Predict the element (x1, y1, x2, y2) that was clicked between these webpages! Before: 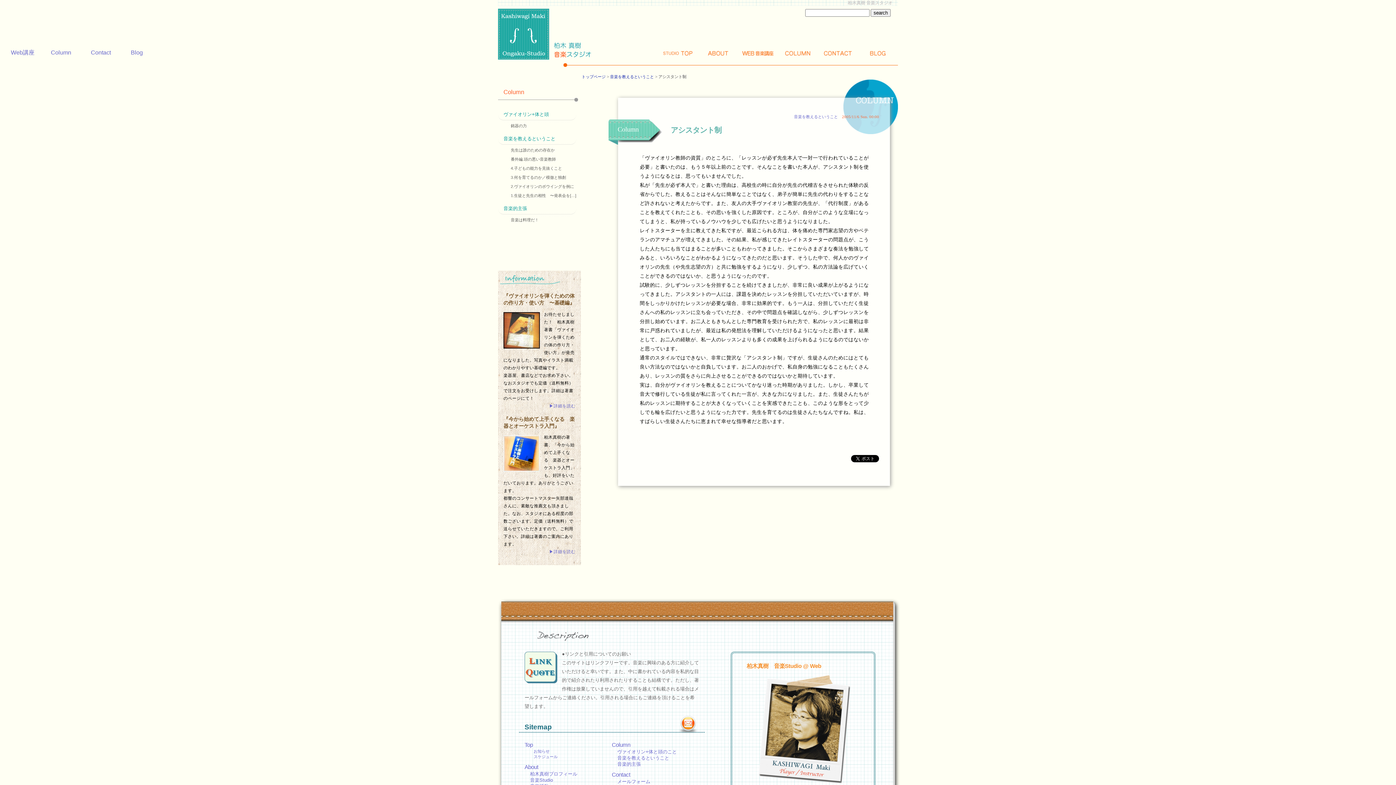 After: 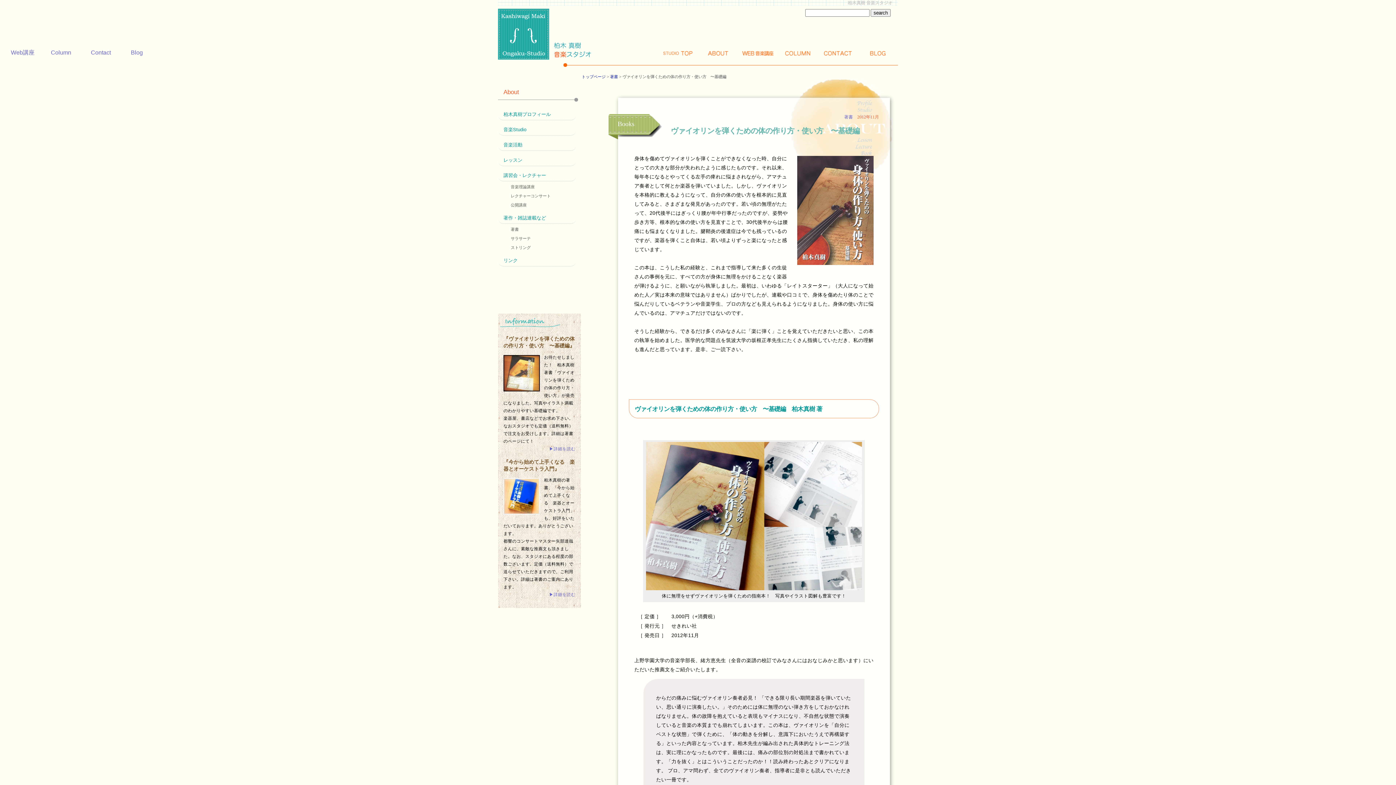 Action: bbox: (549, 403, 575, 408) label: ▶詳細を読む